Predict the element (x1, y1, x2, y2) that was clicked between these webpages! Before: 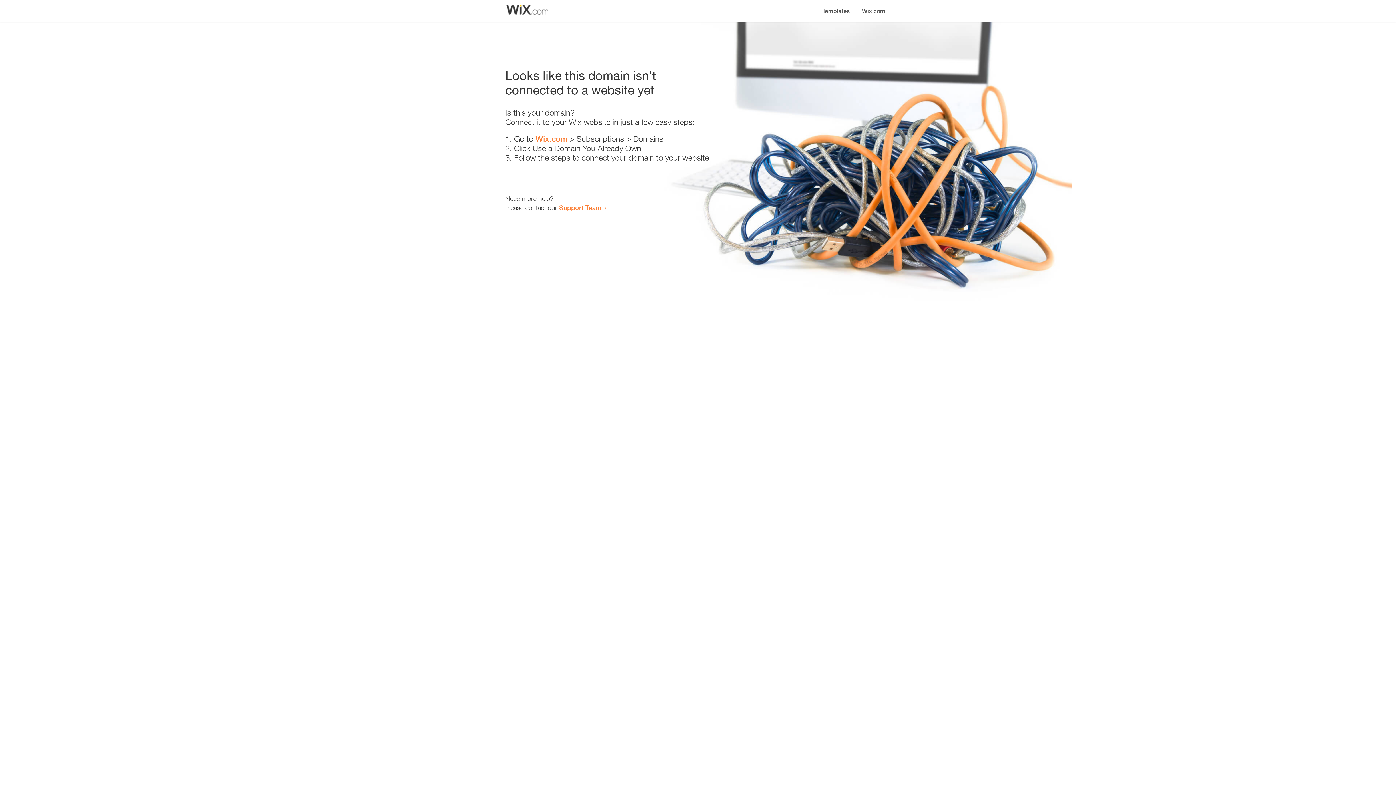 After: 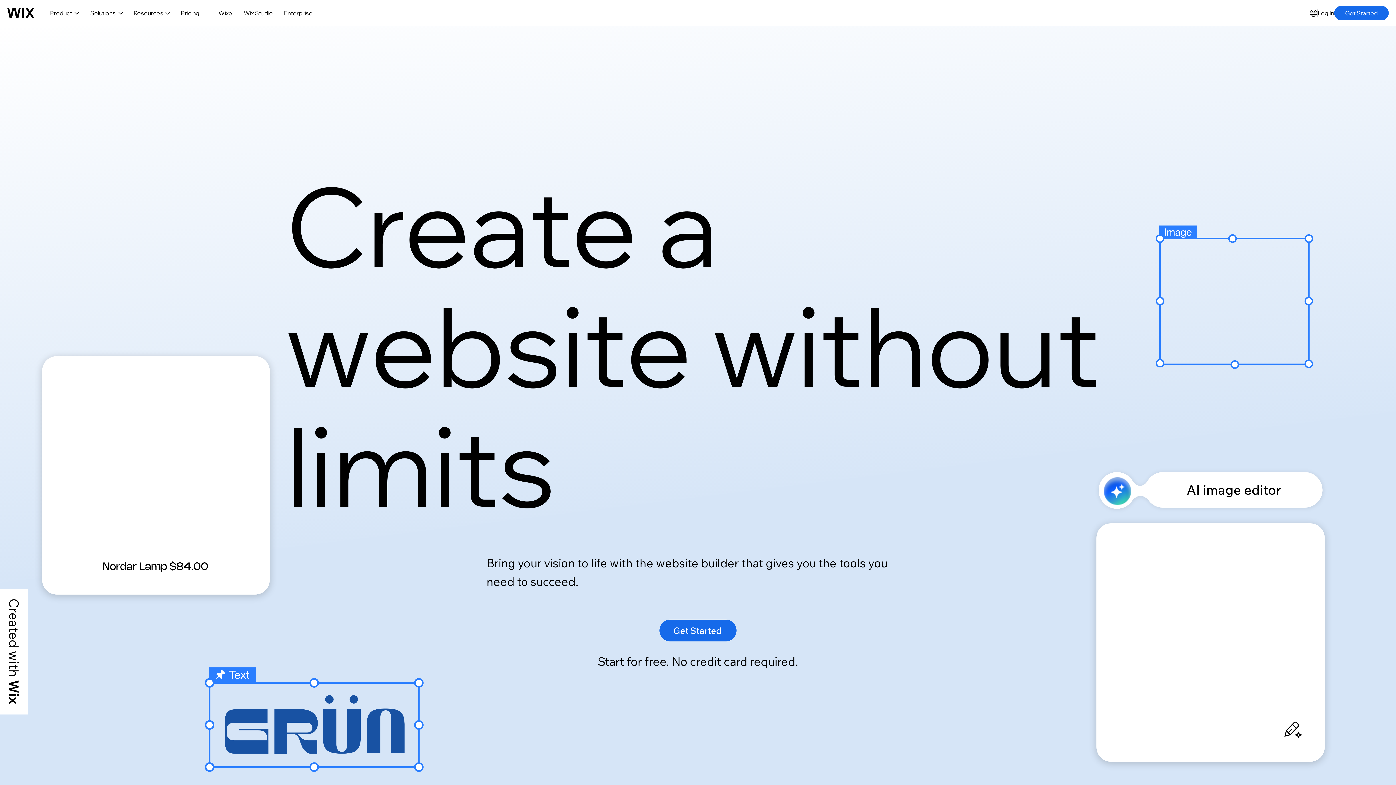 Action: bbox: (535, 134, 567, 143) label: Wix.com